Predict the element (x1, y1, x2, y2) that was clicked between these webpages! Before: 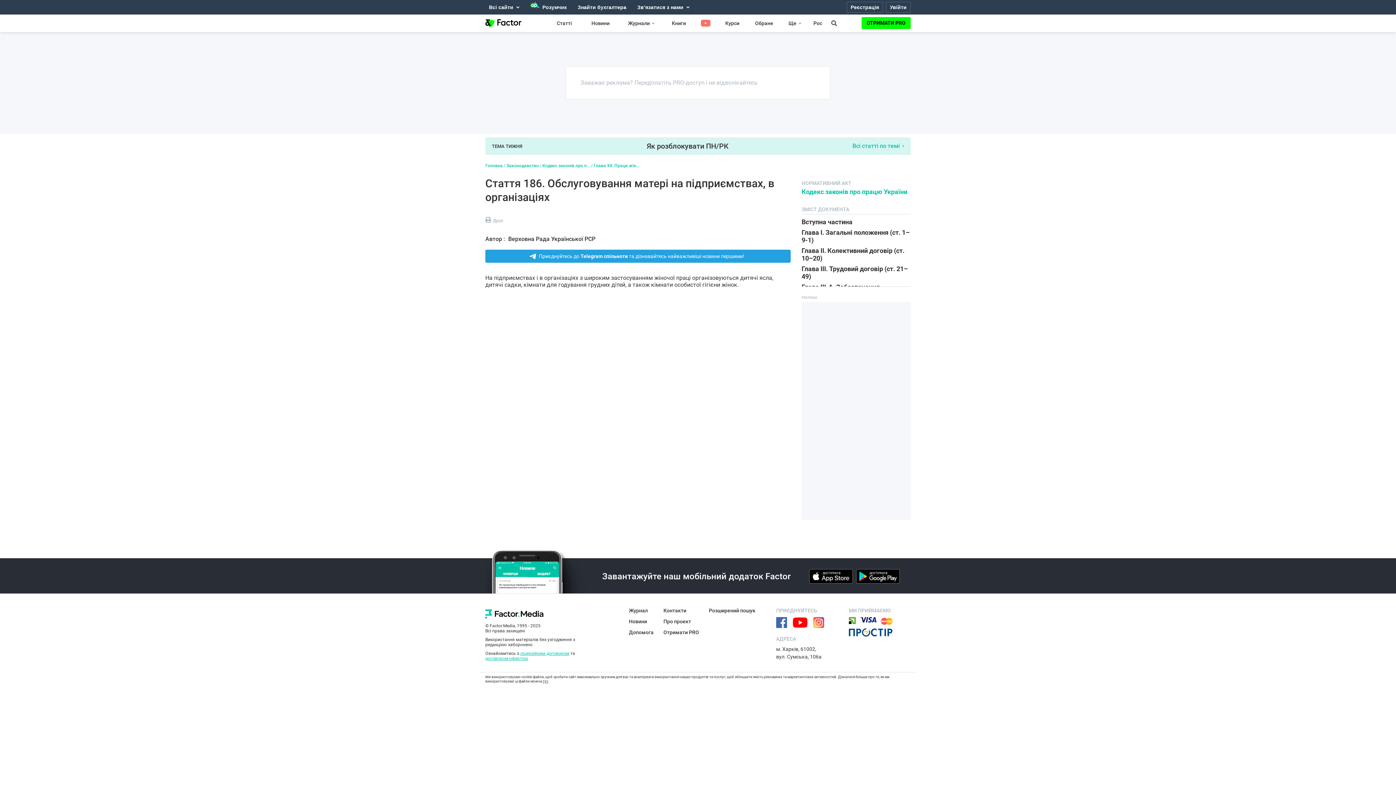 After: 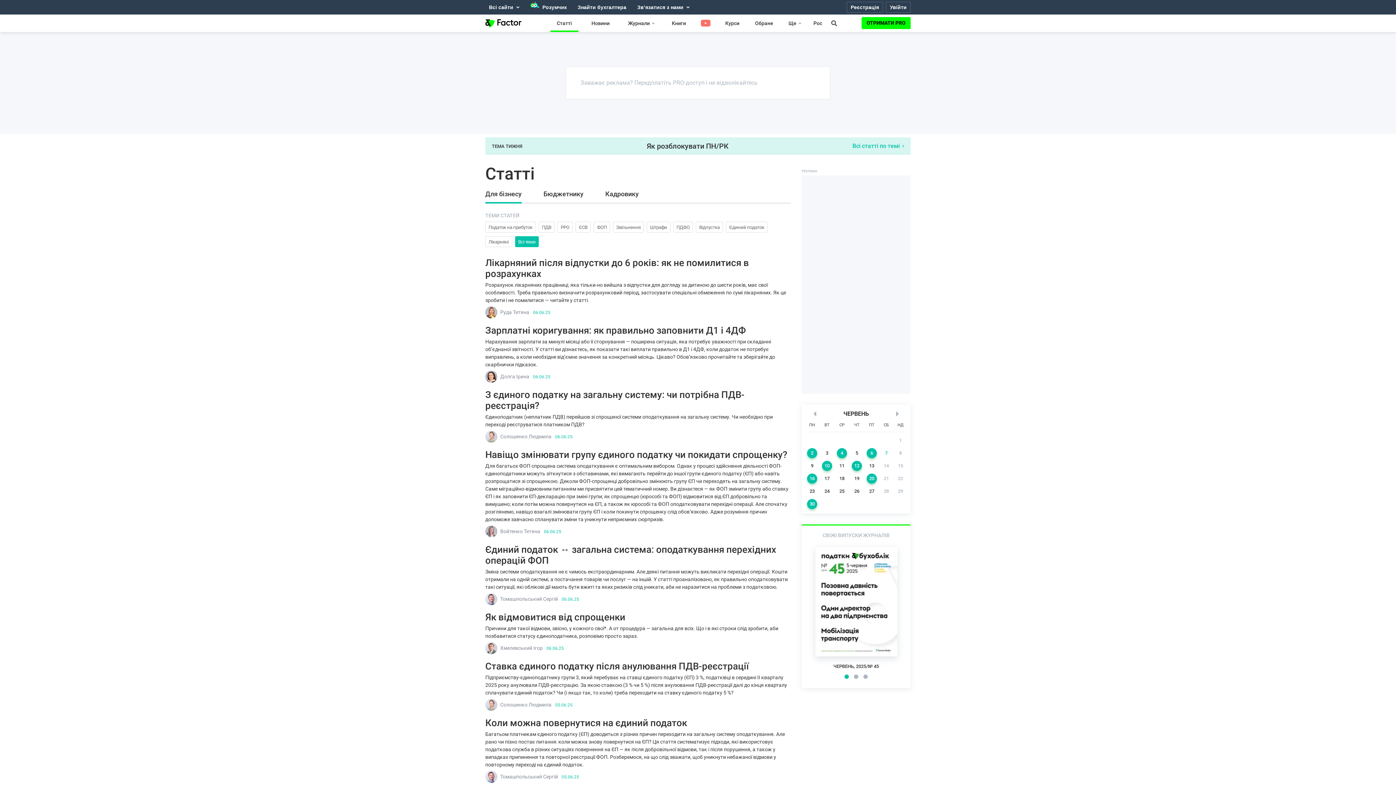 Action: bbox: (548, 17, 580, 29) label: Статті